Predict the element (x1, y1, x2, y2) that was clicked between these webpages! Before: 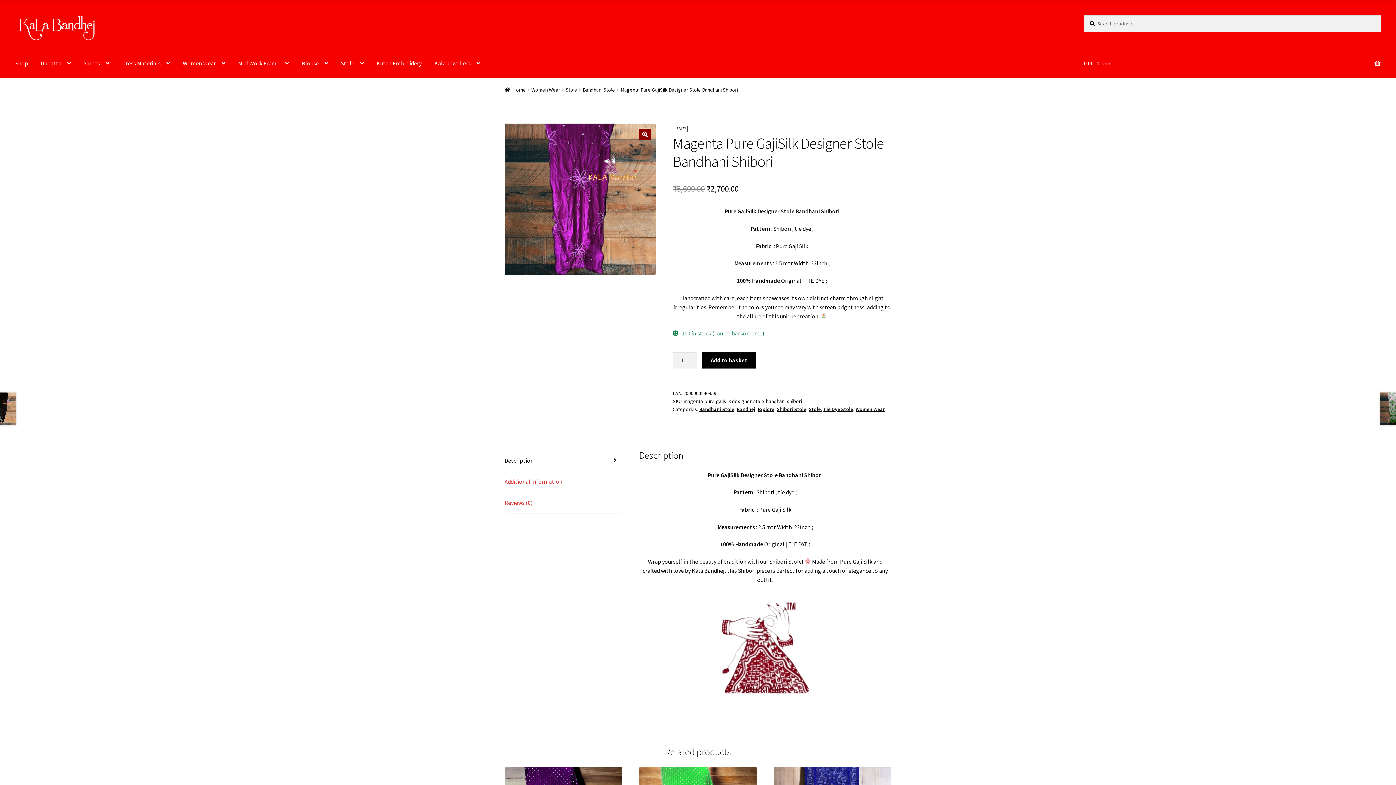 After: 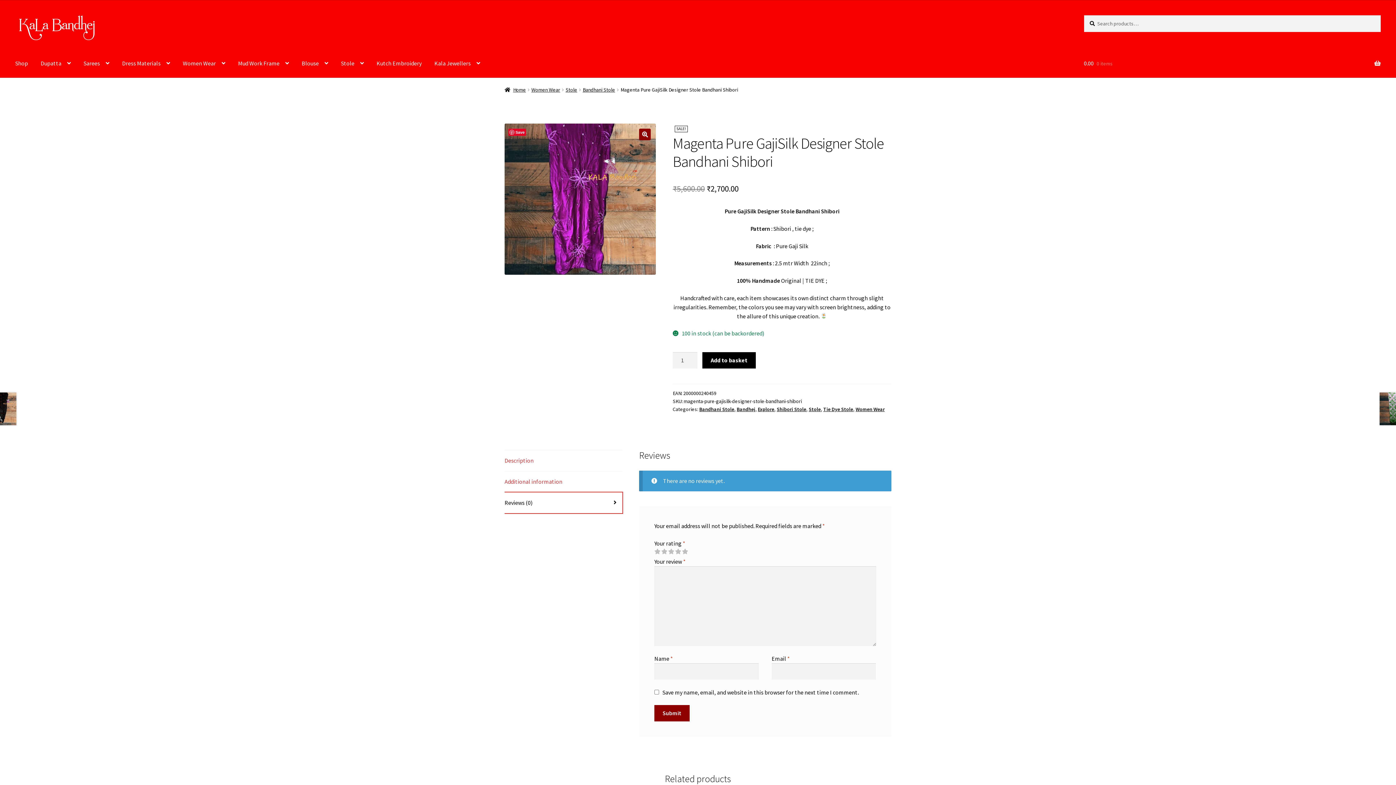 Action: label: Reviews (0) bbox: (504, 492, 622, 513)